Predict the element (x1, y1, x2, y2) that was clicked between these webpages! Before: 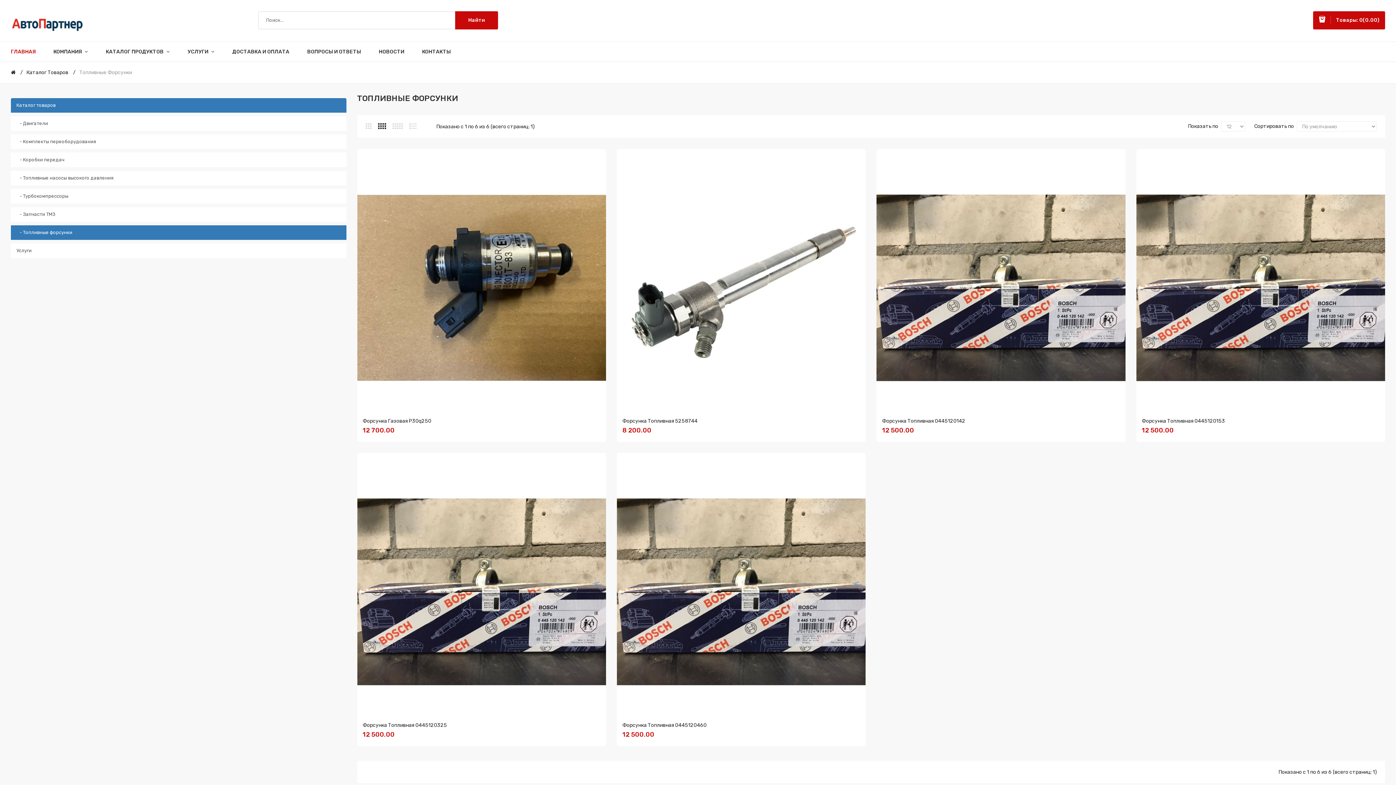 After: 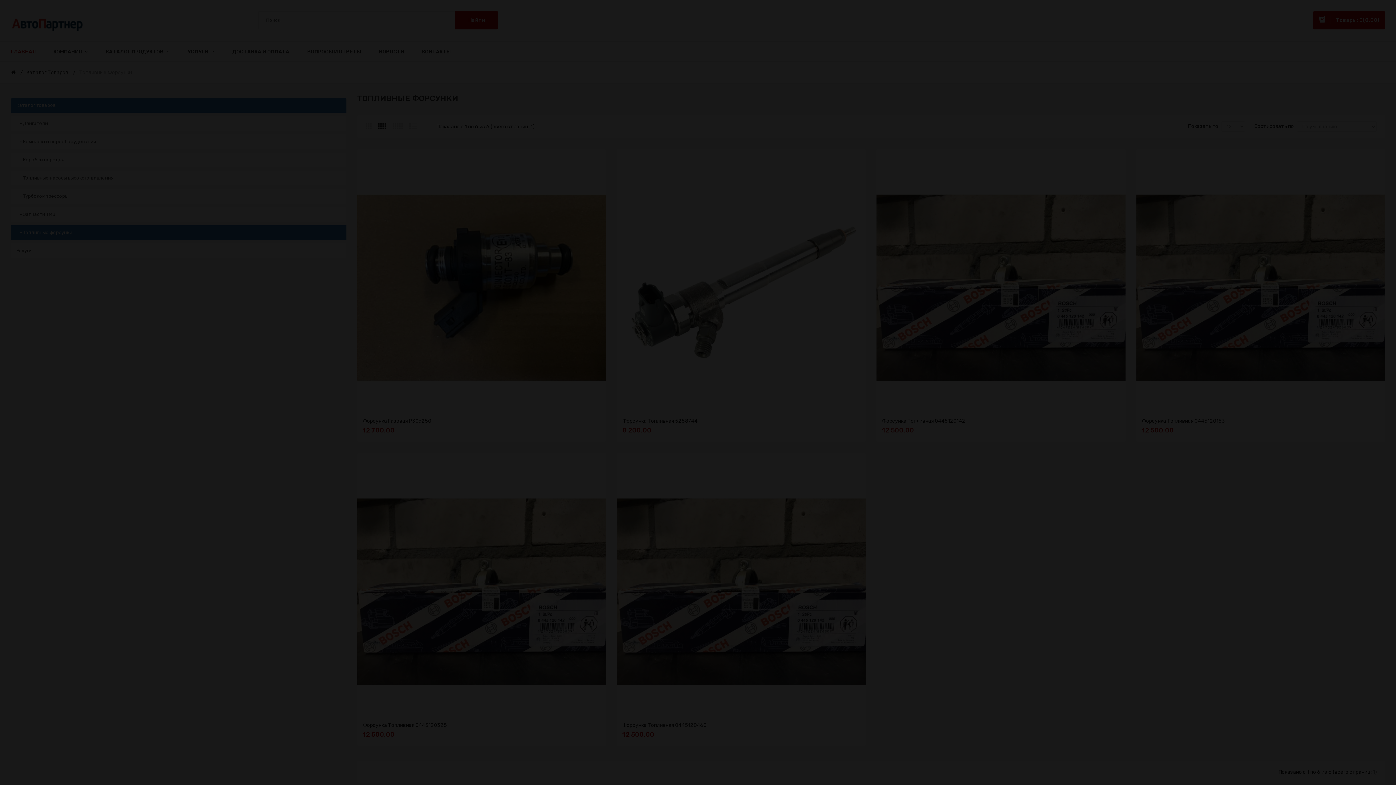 Action: bbox: (474, 581, 488, 595)